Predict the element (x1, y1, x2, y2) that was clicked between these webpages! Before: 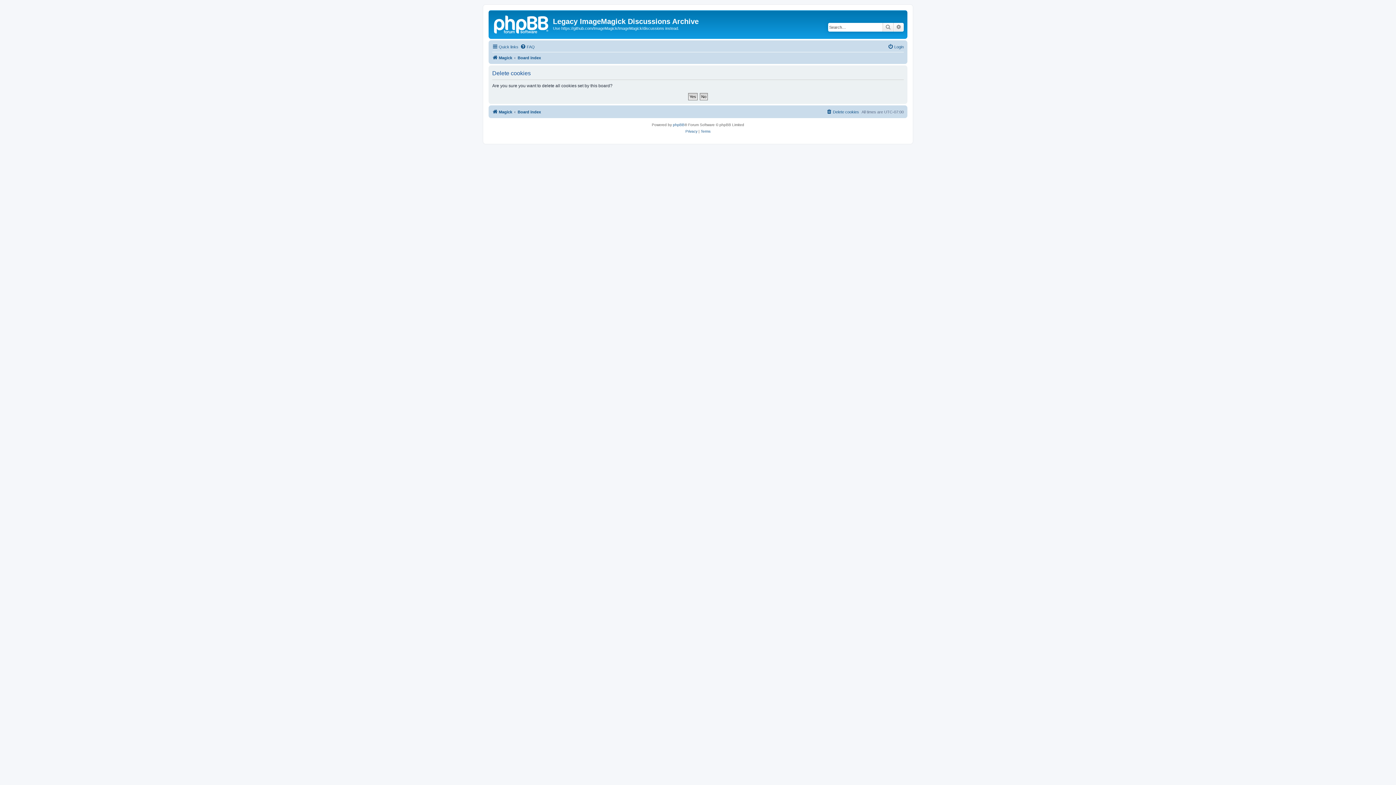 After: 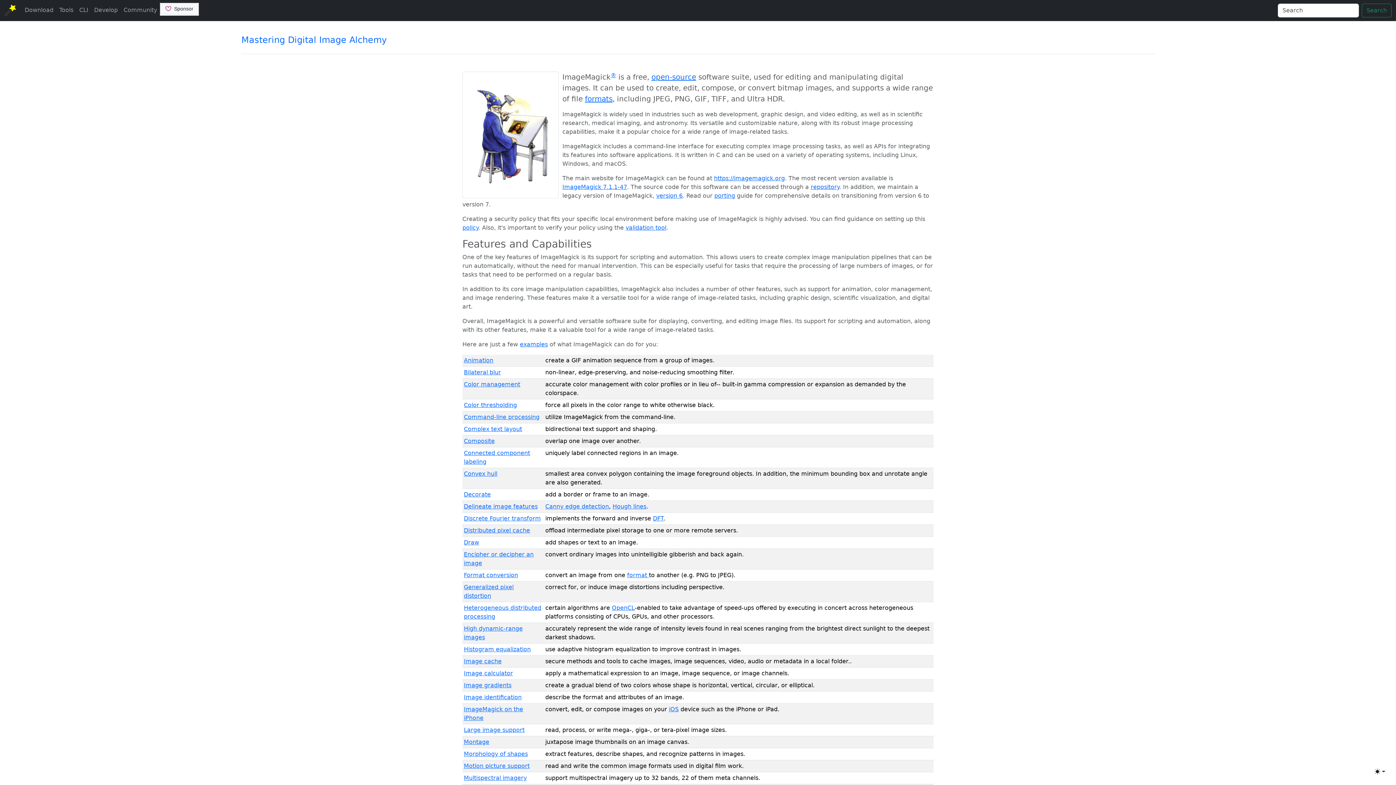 Action: label: Magick bbox: (492, 53, 512, 62)